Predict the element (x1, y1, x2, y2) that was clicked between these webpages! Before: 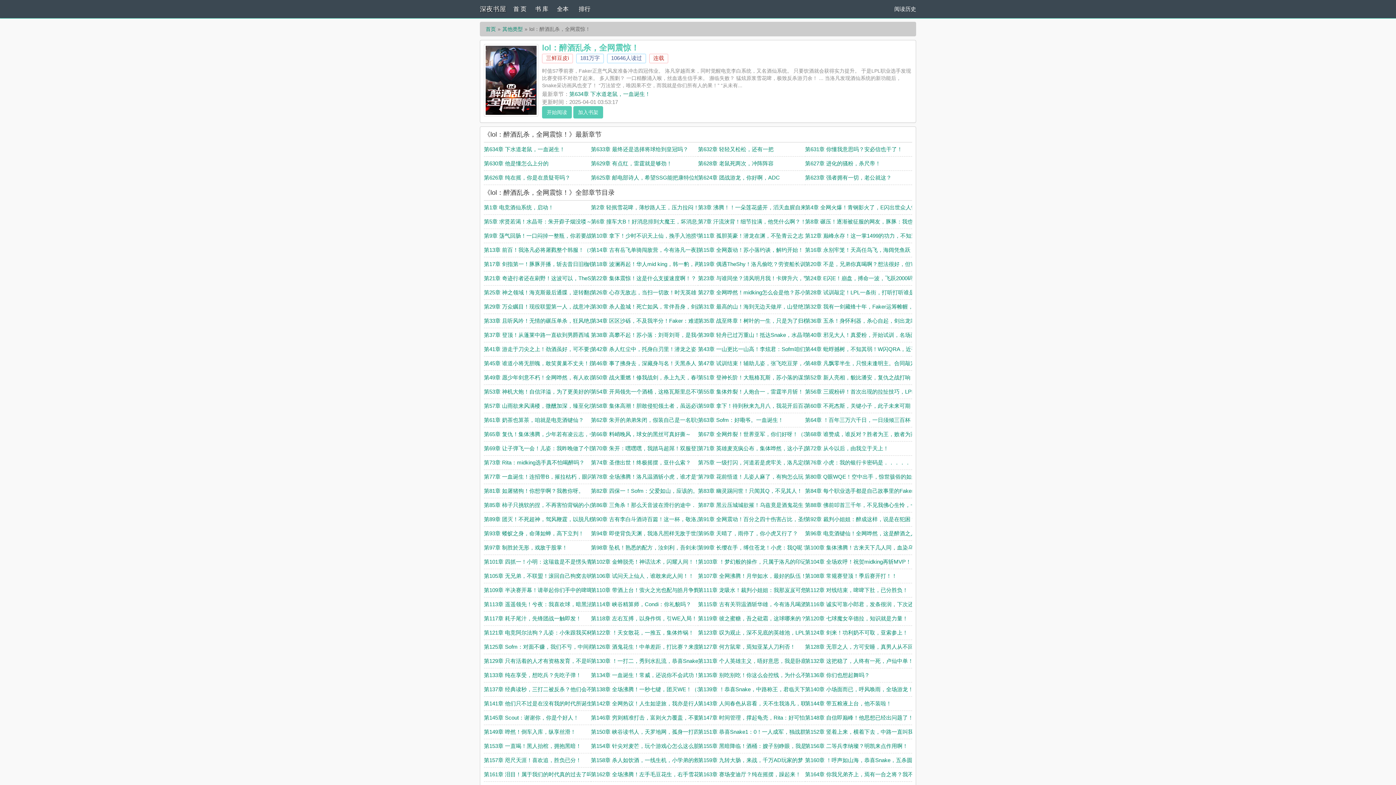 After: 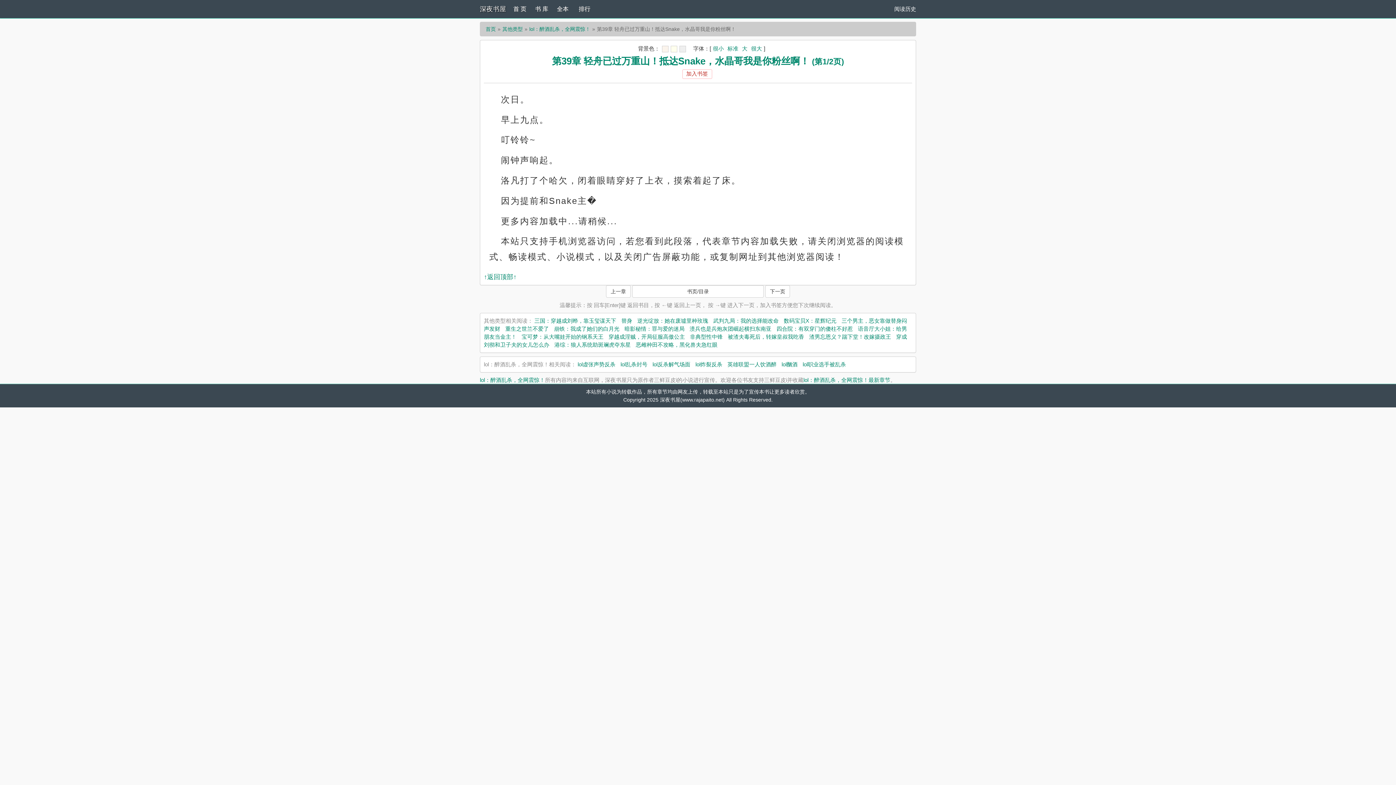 Action: bbox: (698, 332, 846, 338) label: 第39章 轻舟已过万重山！抵达Snake，水晶哥我是你粉丝啊！